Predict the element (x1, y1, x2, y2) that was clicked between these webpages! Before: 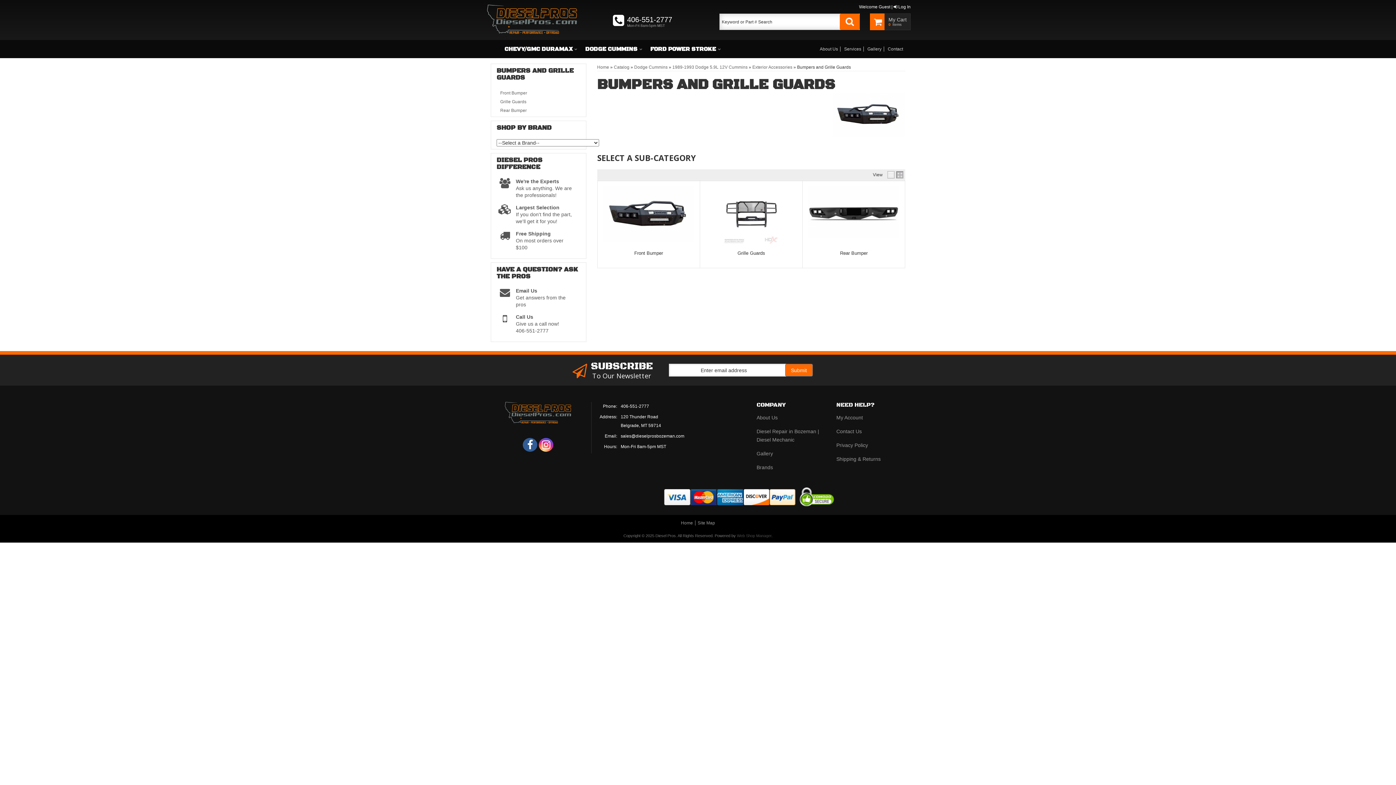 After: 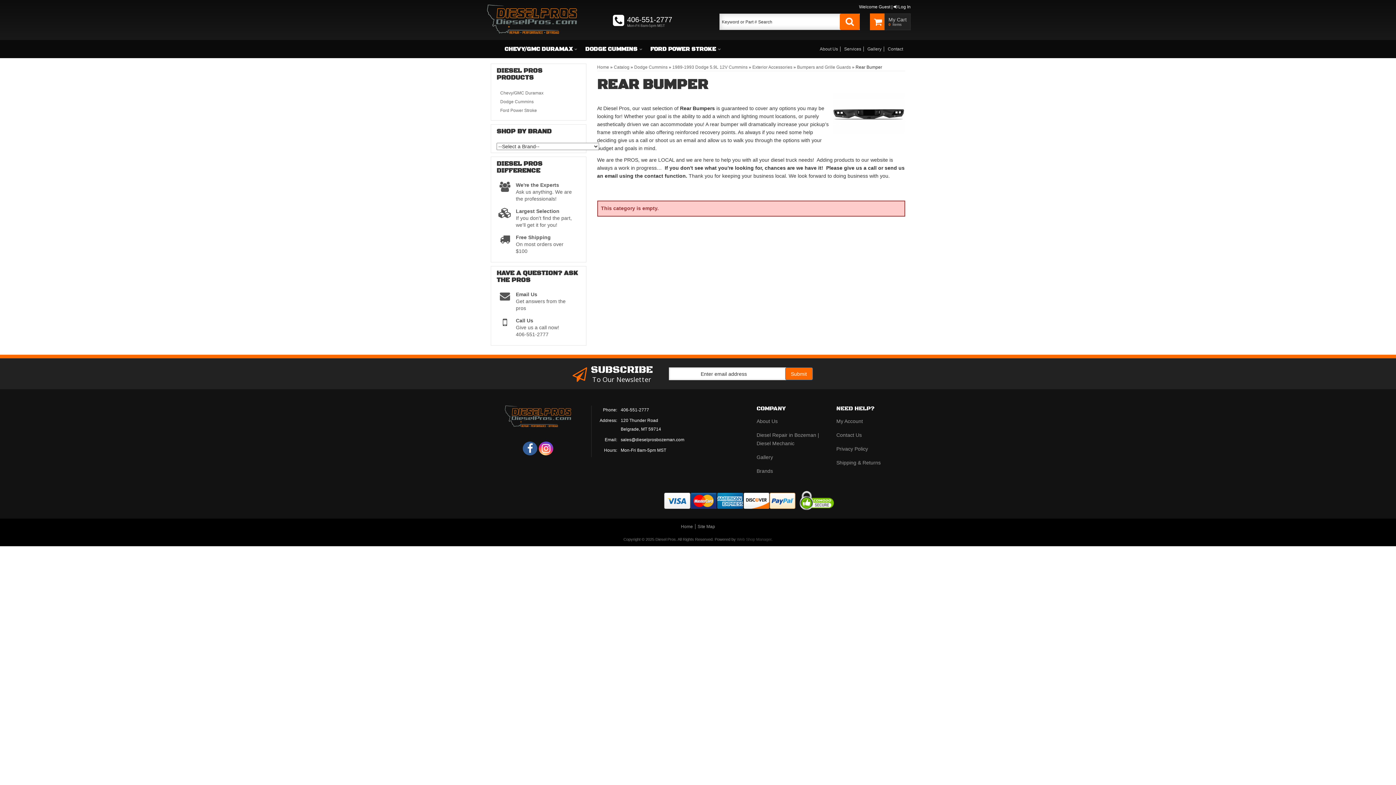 Action: label: Rear Bumper bbox: (496, 106, 580, 114)